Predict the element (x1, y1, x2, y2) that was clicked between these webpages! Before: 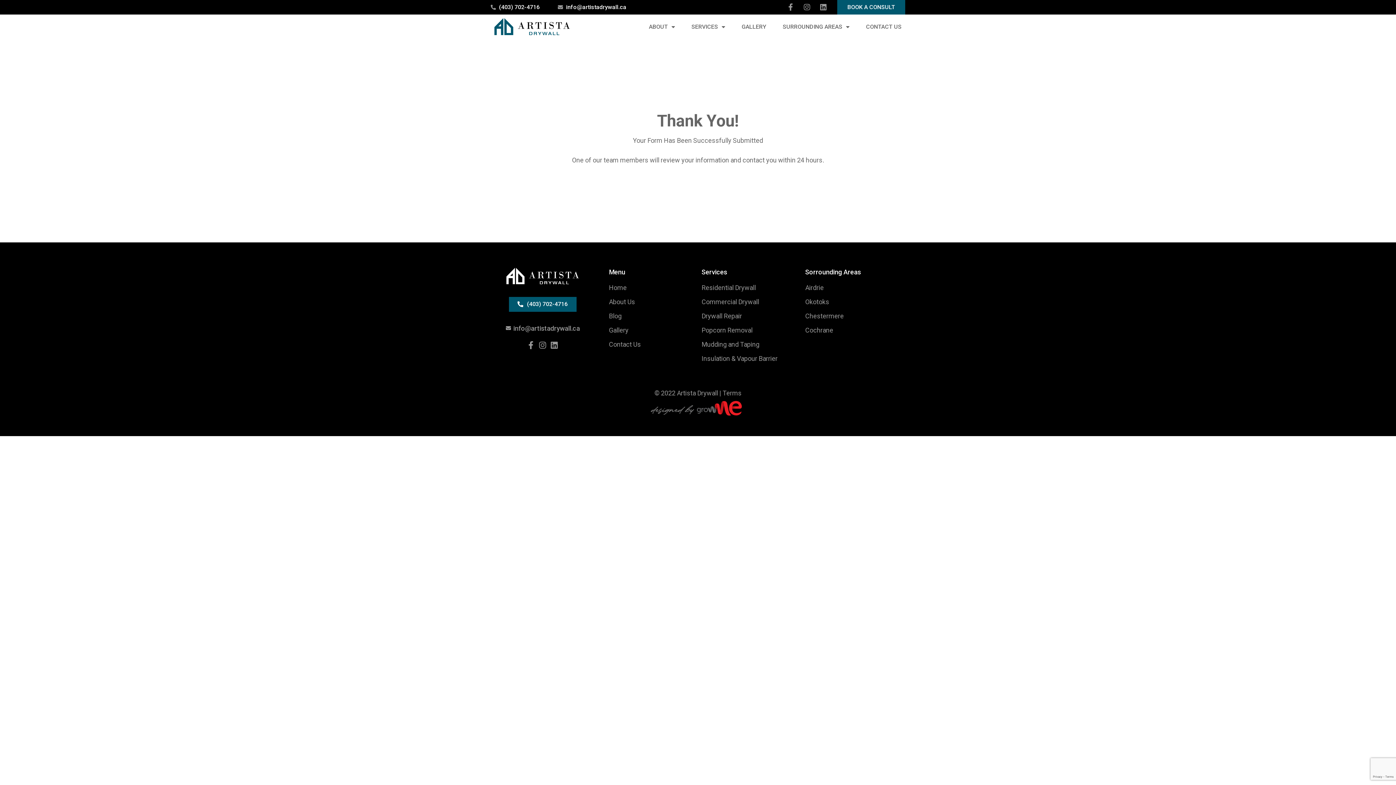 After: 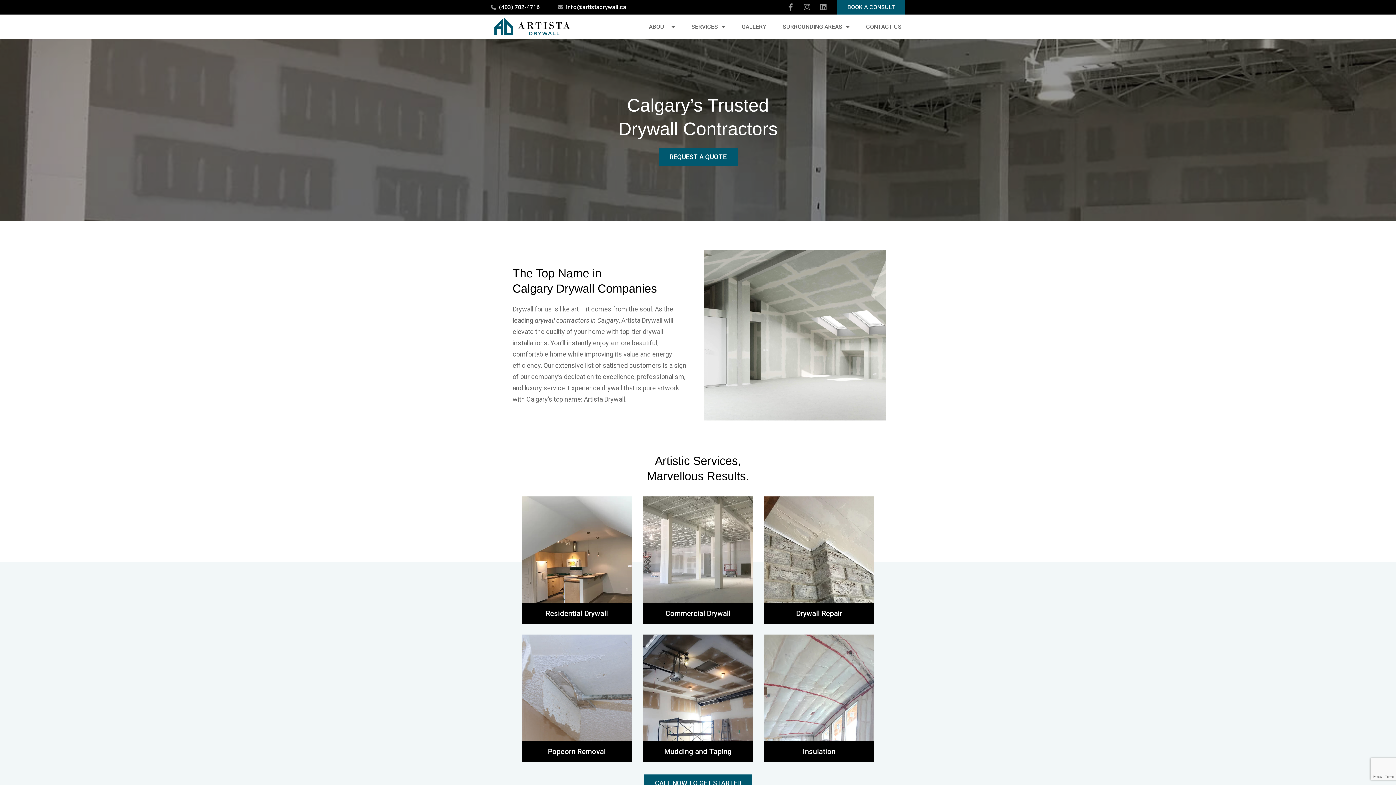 Action: bbox: (494, 18, 570, 35)